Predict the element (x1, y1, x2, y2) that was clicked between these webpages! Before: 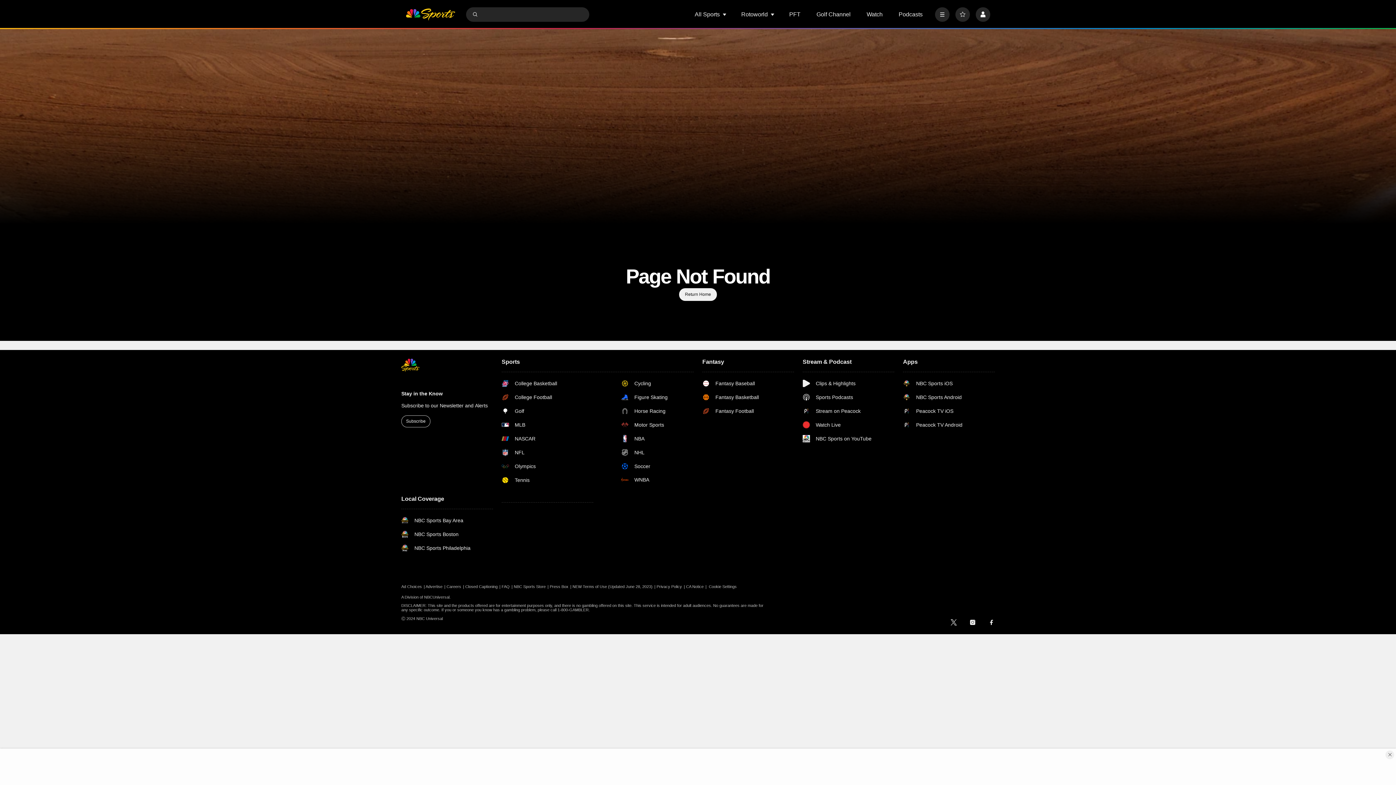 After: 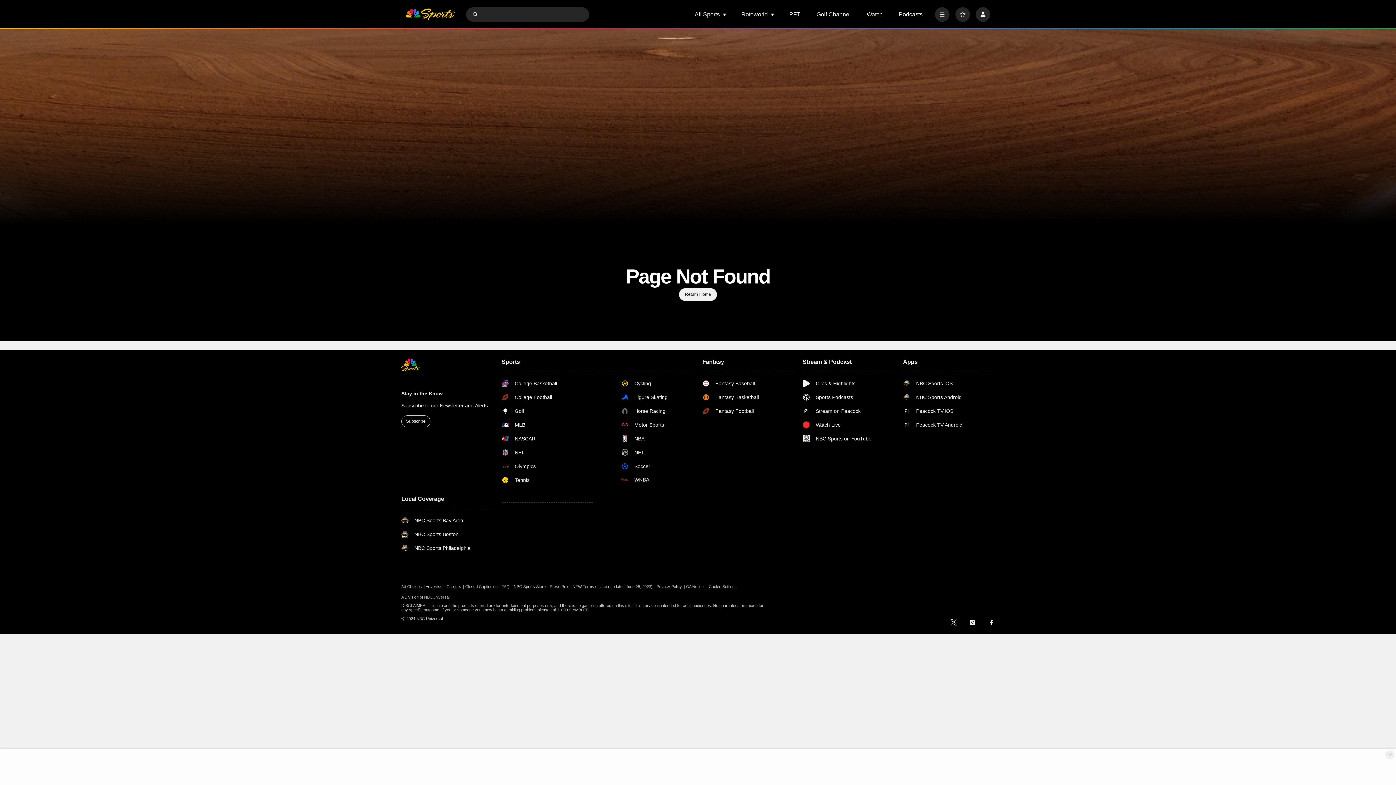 Action: bbox: (401, 517, 470, 524) label: NBC Sports Bay Area